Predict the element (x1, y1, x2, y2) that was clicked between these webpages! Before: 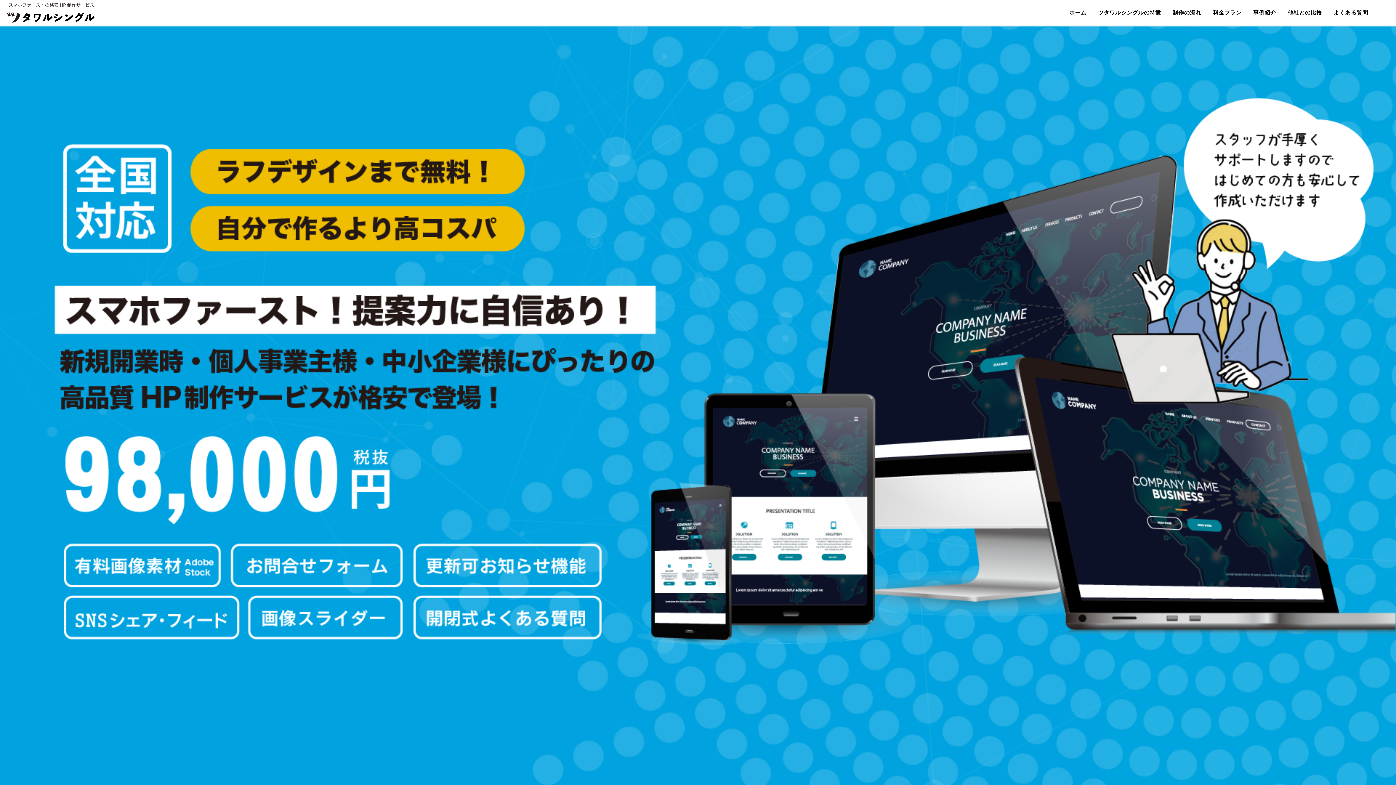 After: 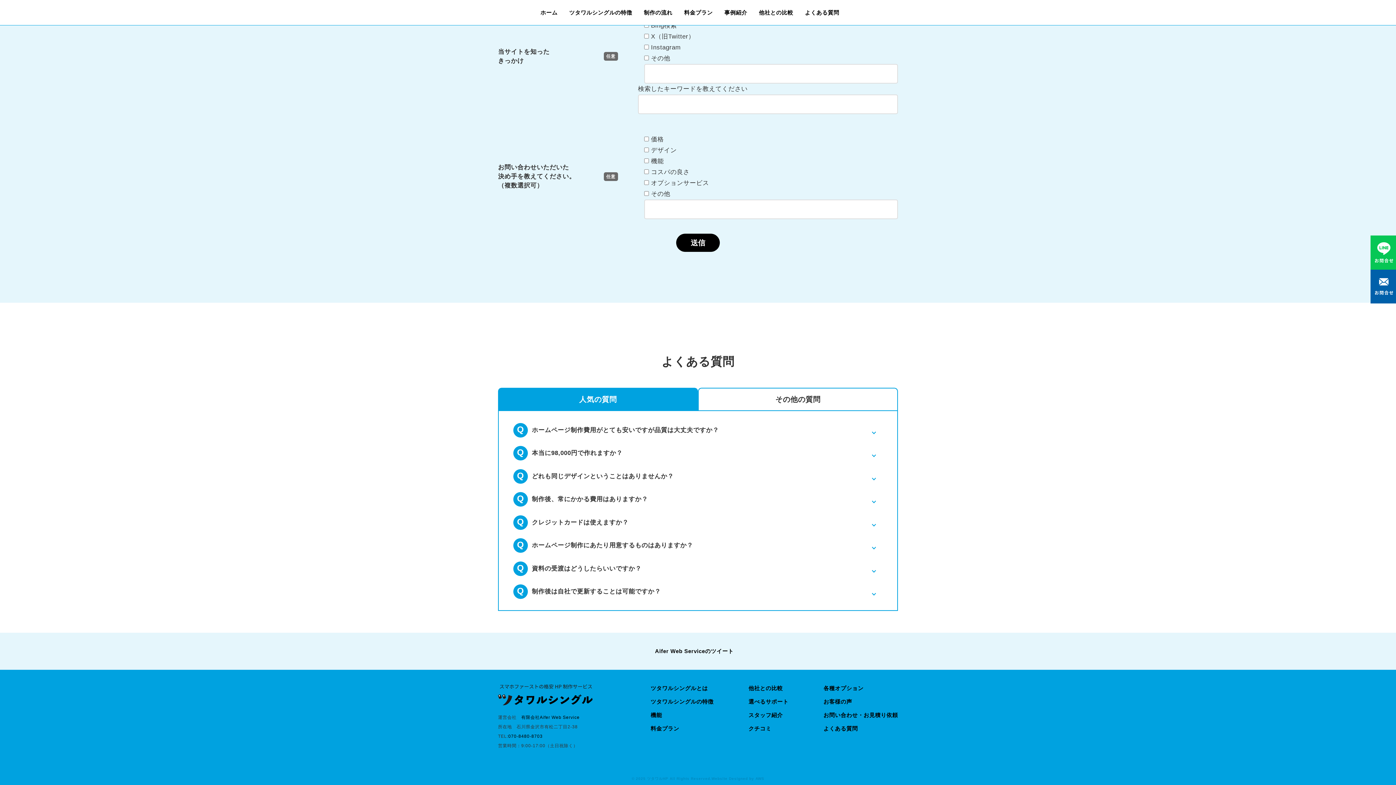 Action: bbox: (1334, 8, 1368, 16) label: よくある質問